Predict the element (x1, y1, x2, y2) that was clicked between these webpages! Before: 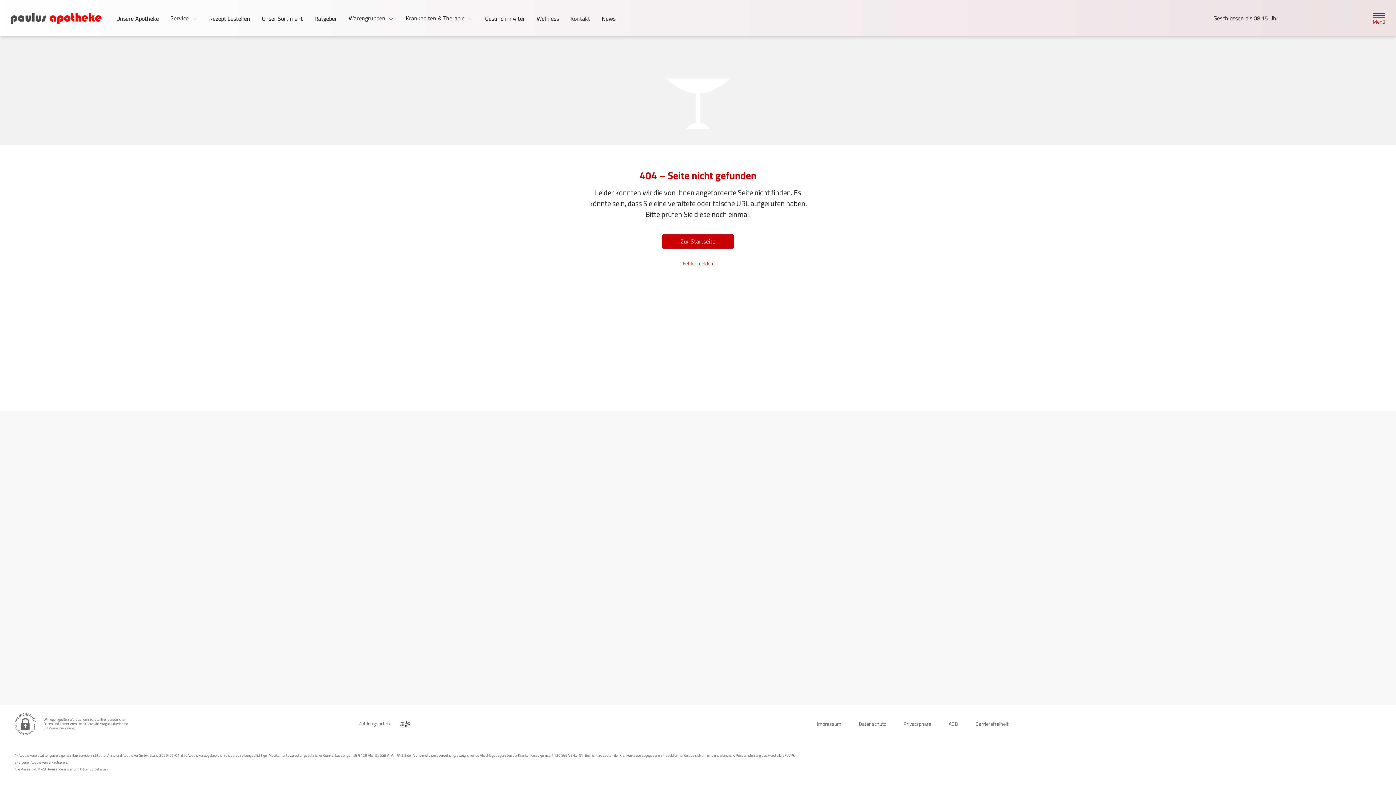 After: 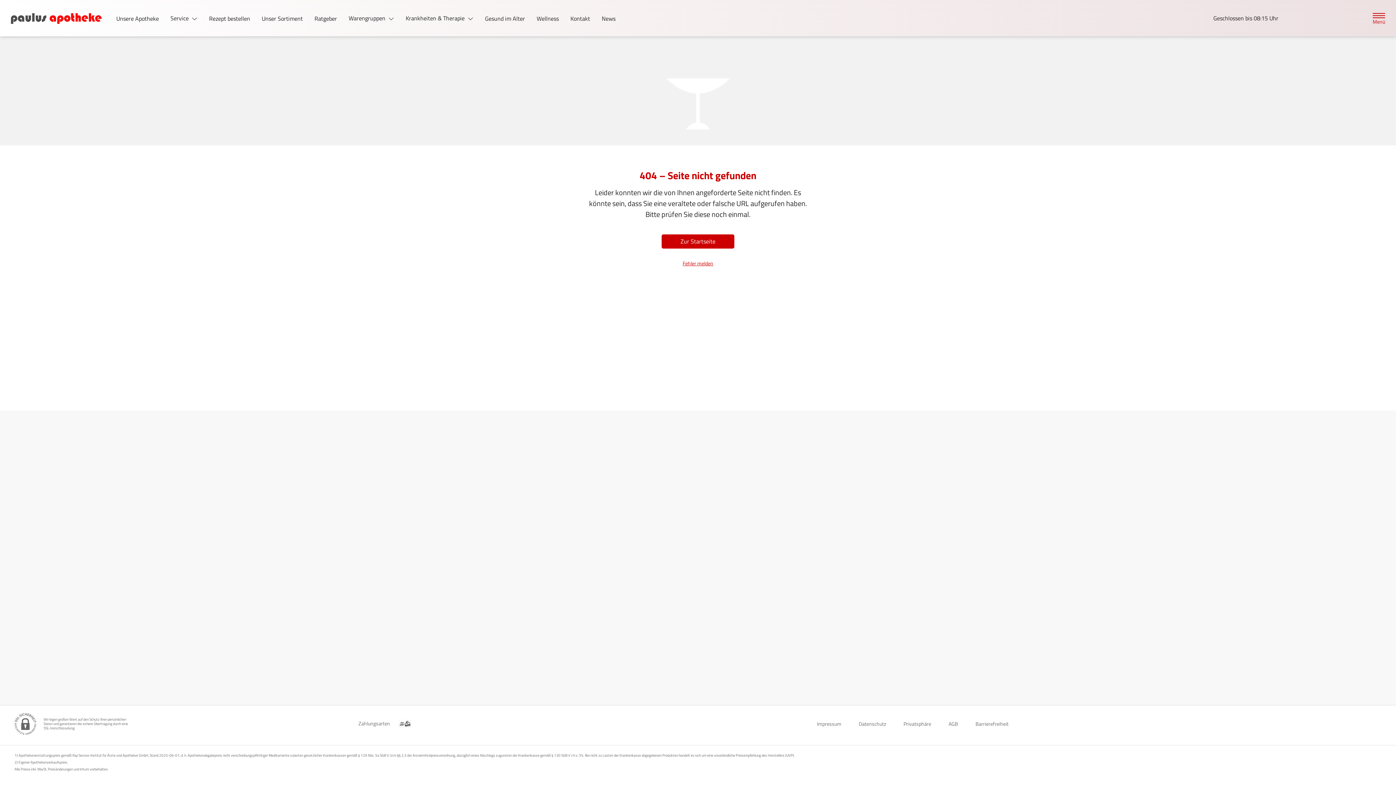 Action: label: Menü bbox: (1370, 9, 1388, 26)